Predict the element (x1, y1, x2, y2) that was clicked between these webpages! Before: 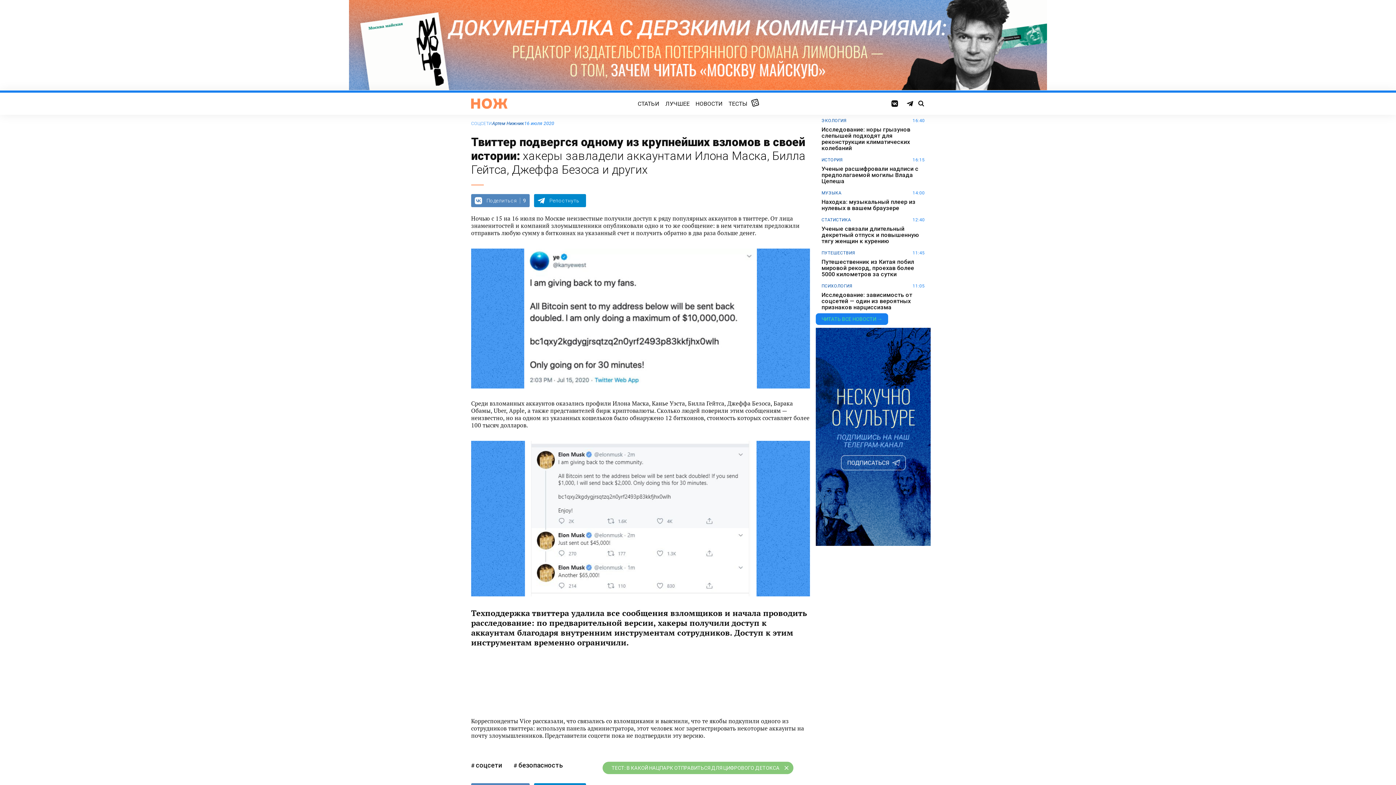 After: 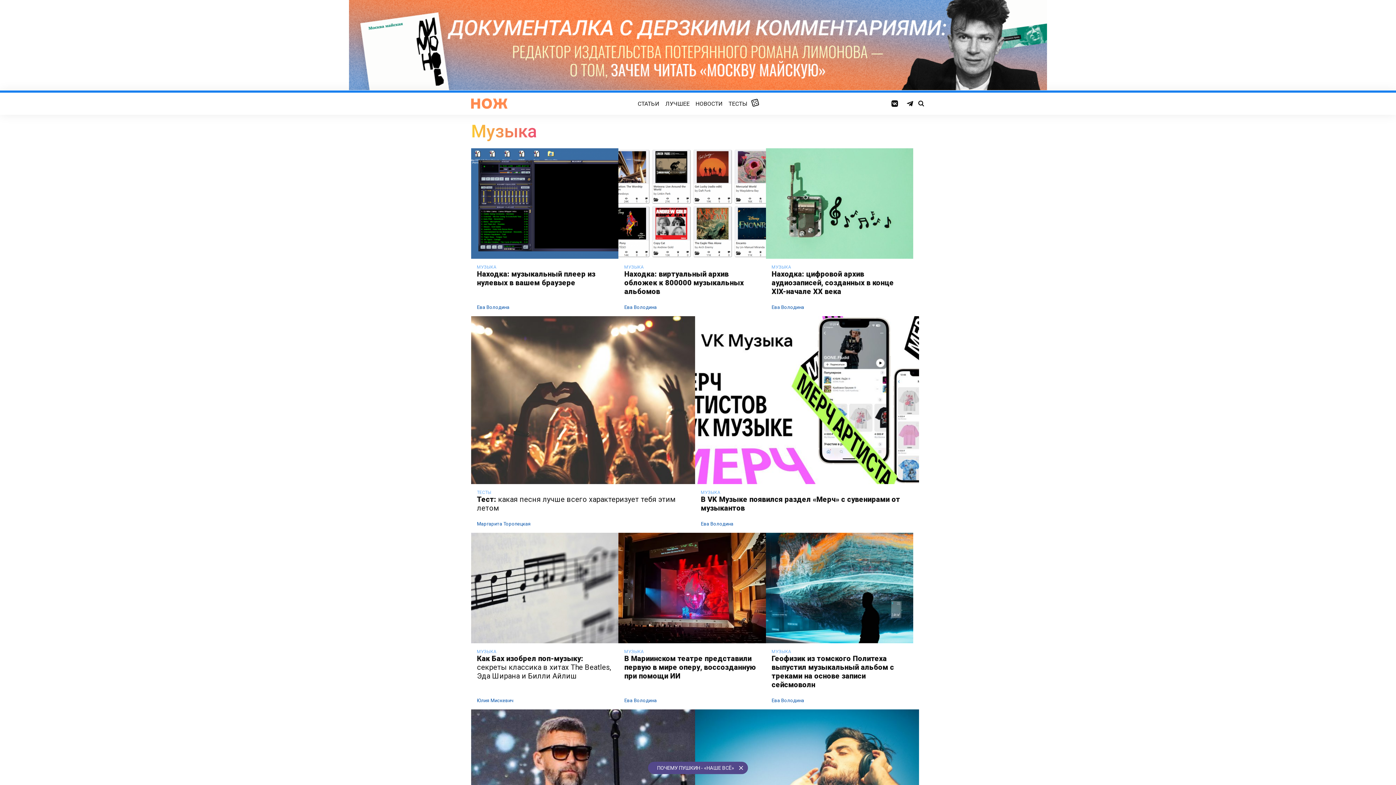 Action: label: МУЗЫКА bbox: (821, 190, 841, 196)